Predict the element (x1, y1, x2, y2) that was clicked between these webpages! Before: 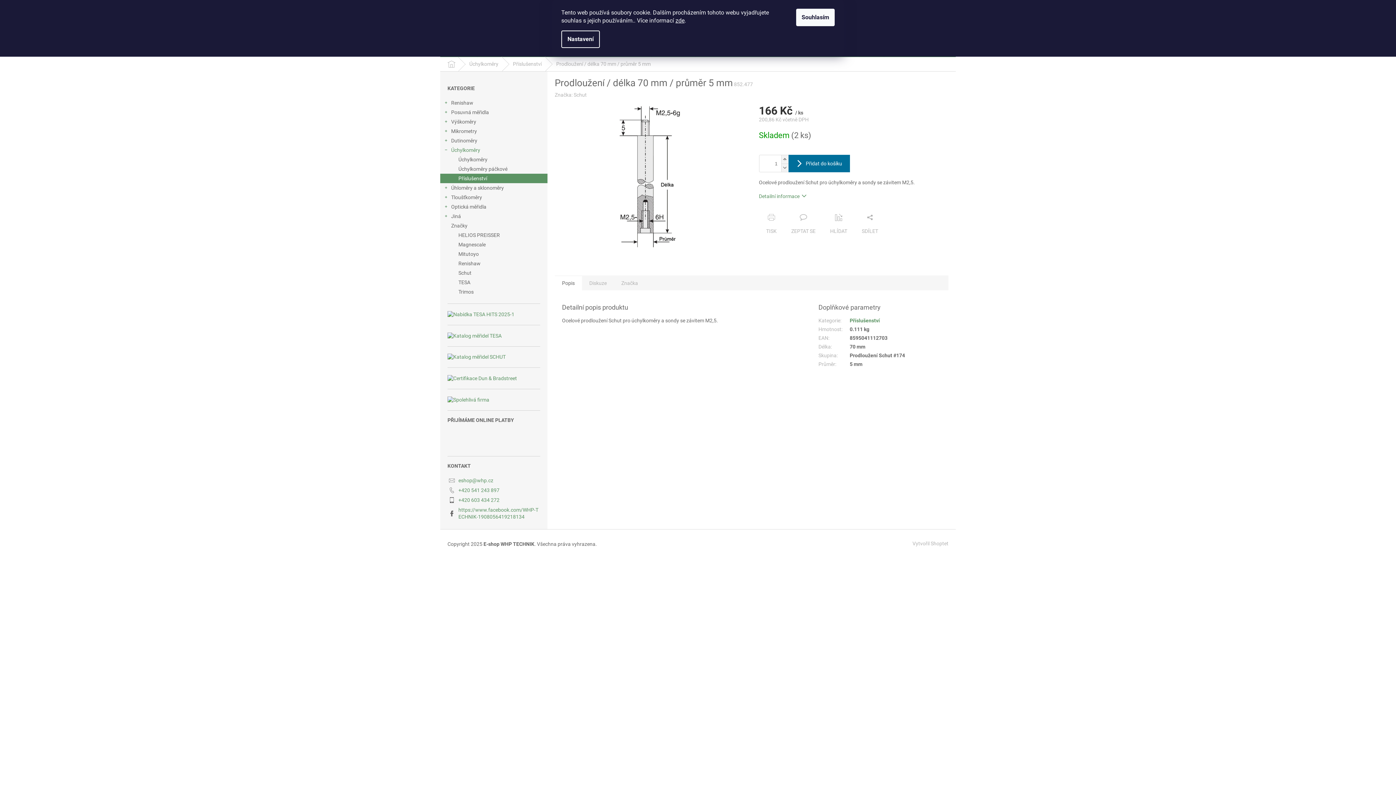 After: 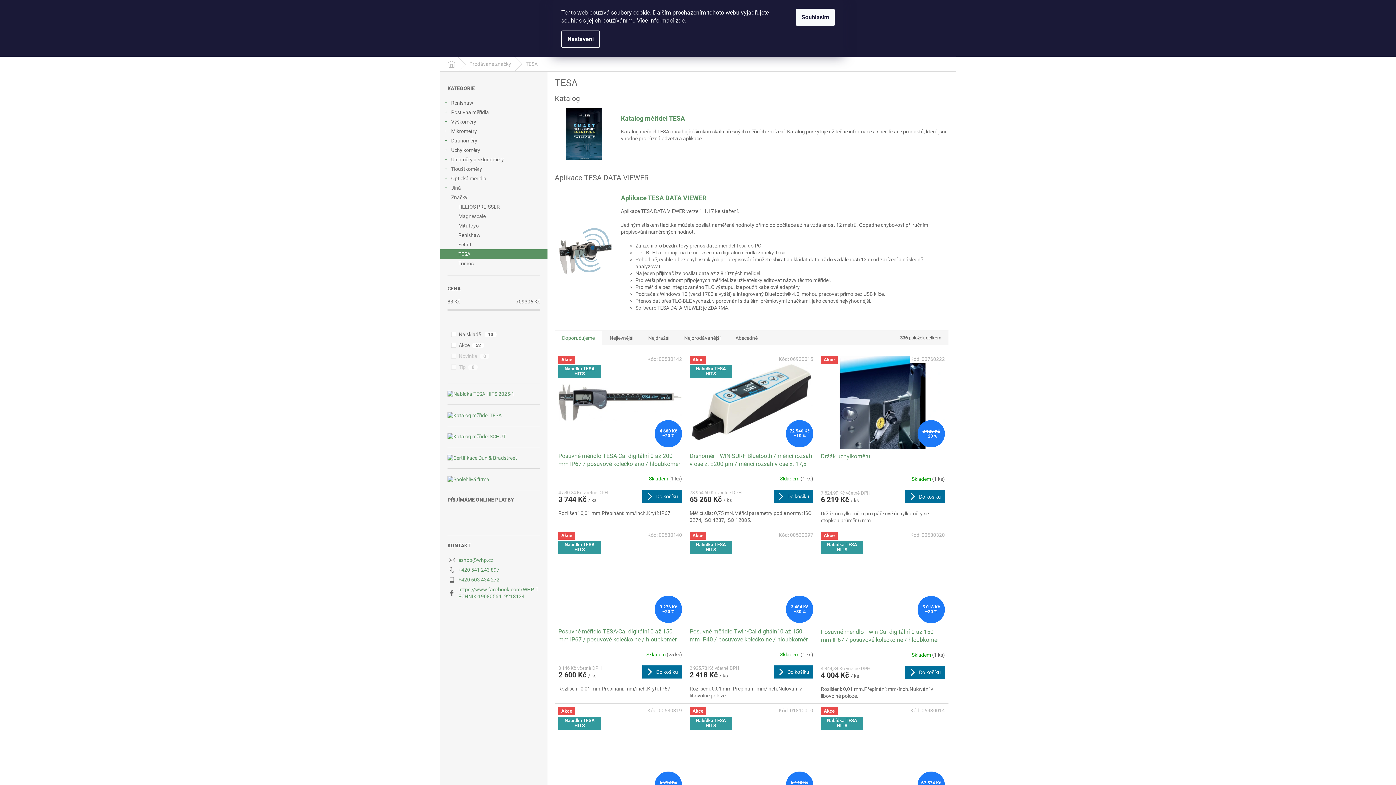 Action: bbox: (440, 277, 547, 287) label: TESA